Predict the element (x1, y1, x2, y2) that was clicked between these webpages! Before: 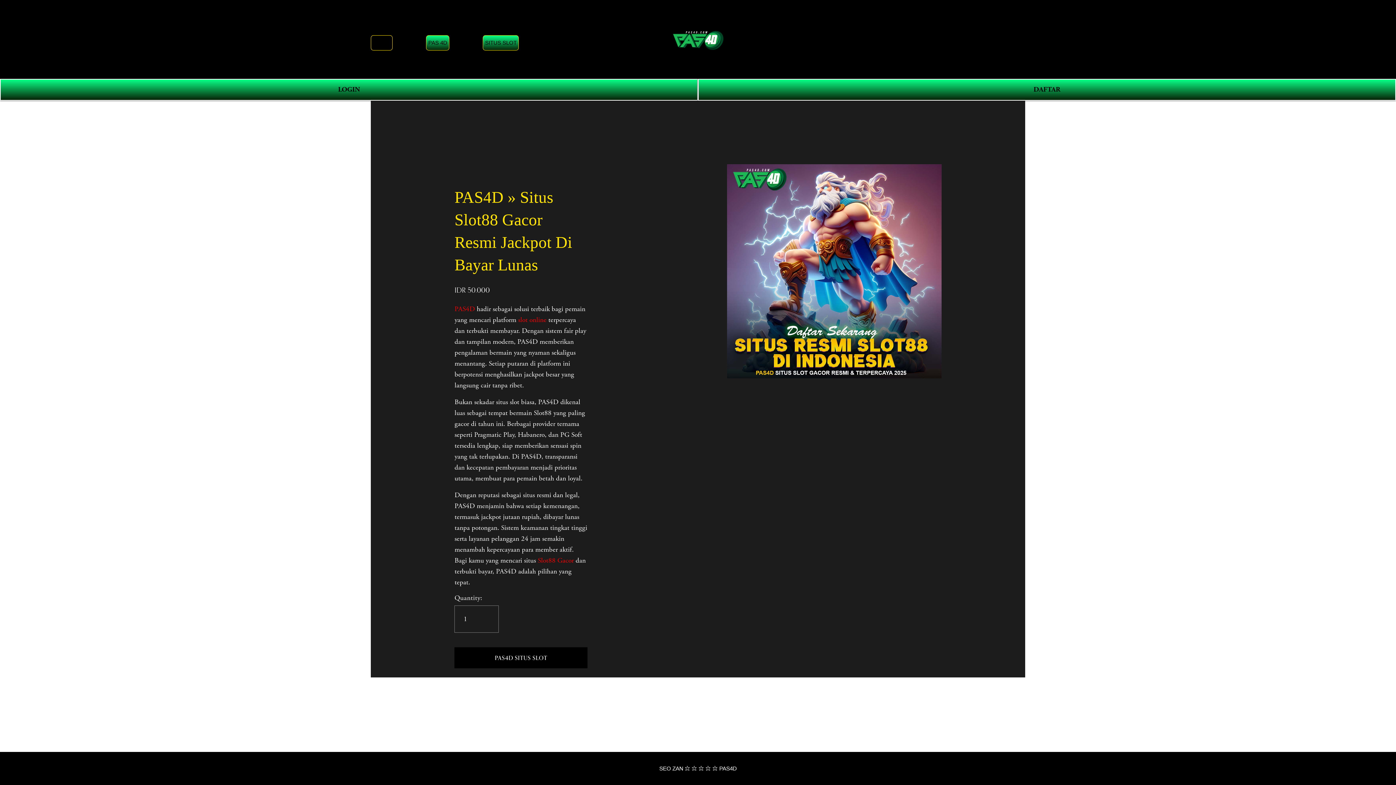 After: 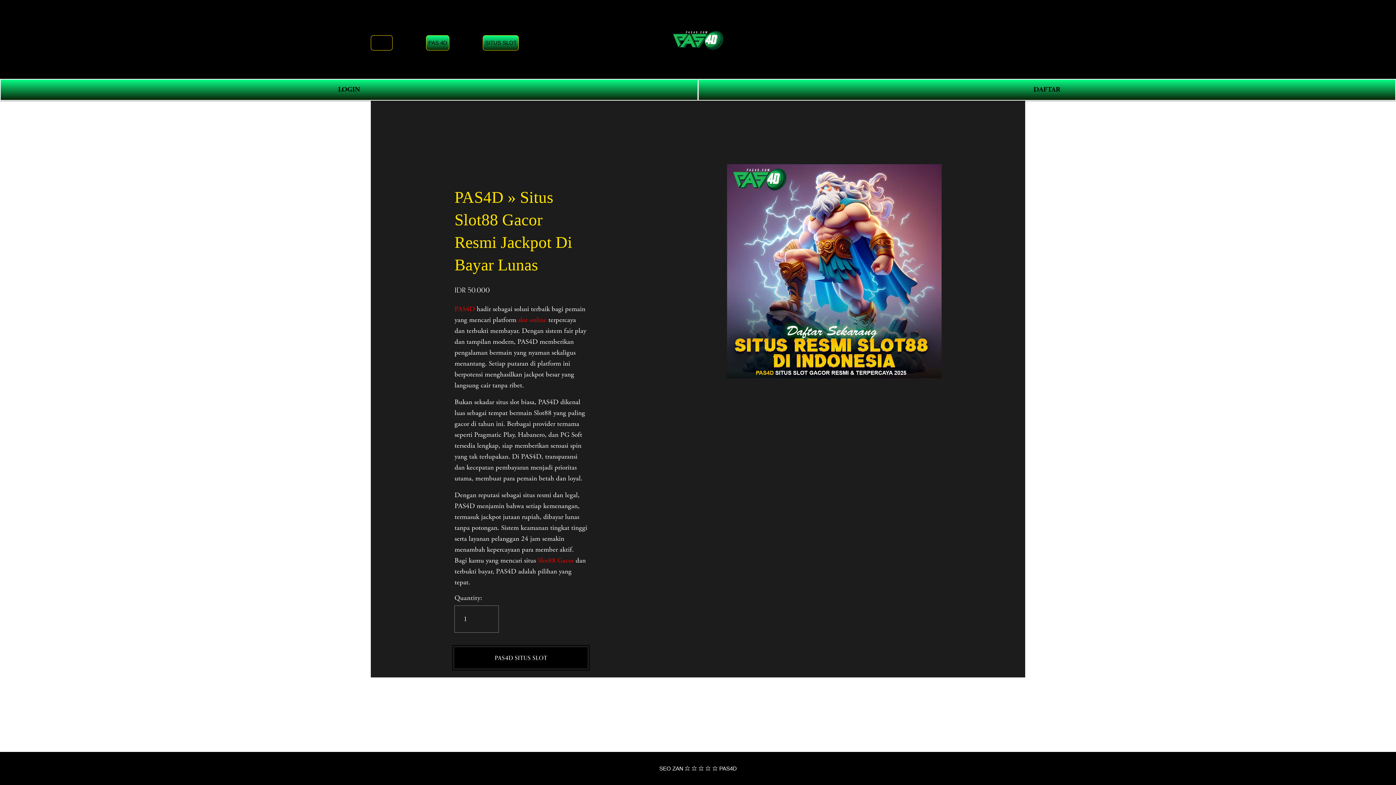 Action: label: PAS4D SITUS SLOT bbox: (454, 647, 587, 668)